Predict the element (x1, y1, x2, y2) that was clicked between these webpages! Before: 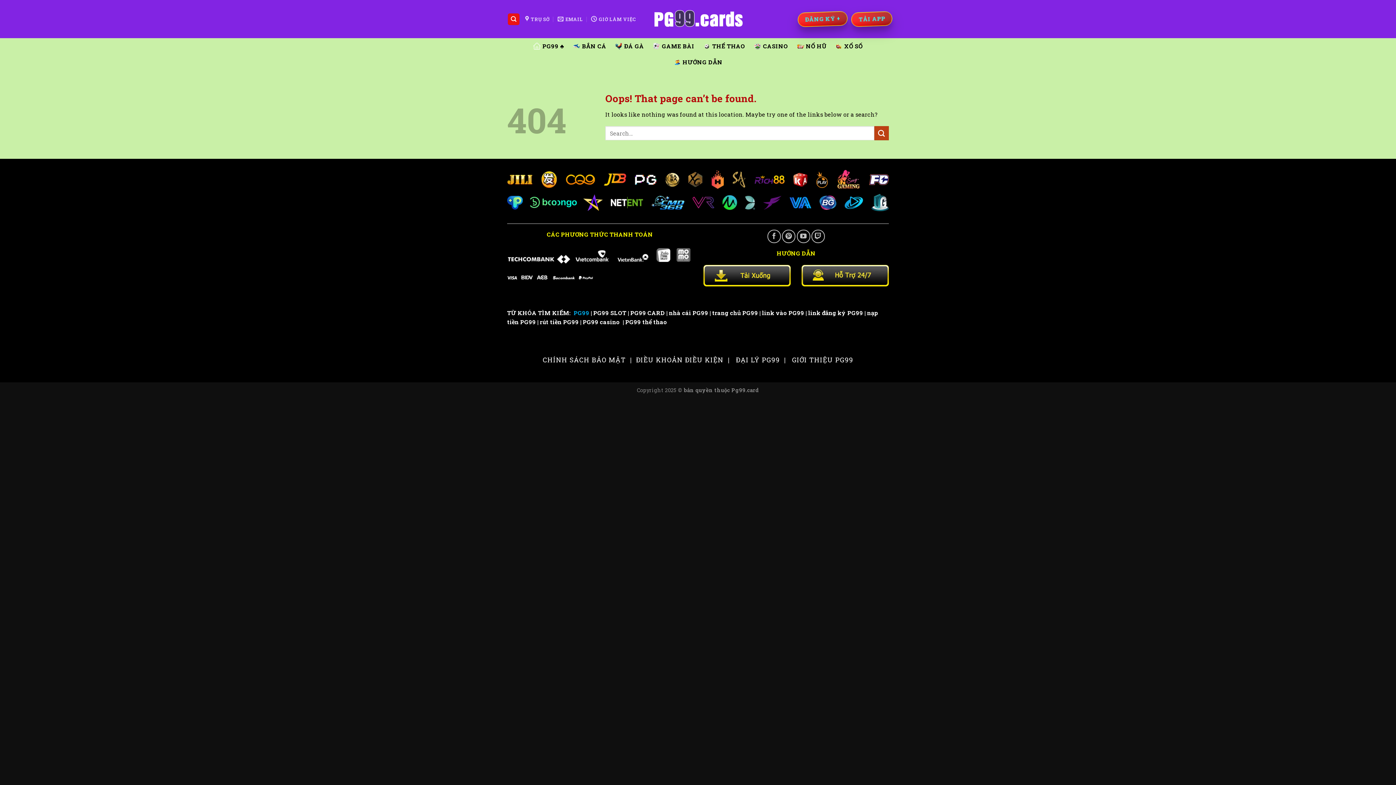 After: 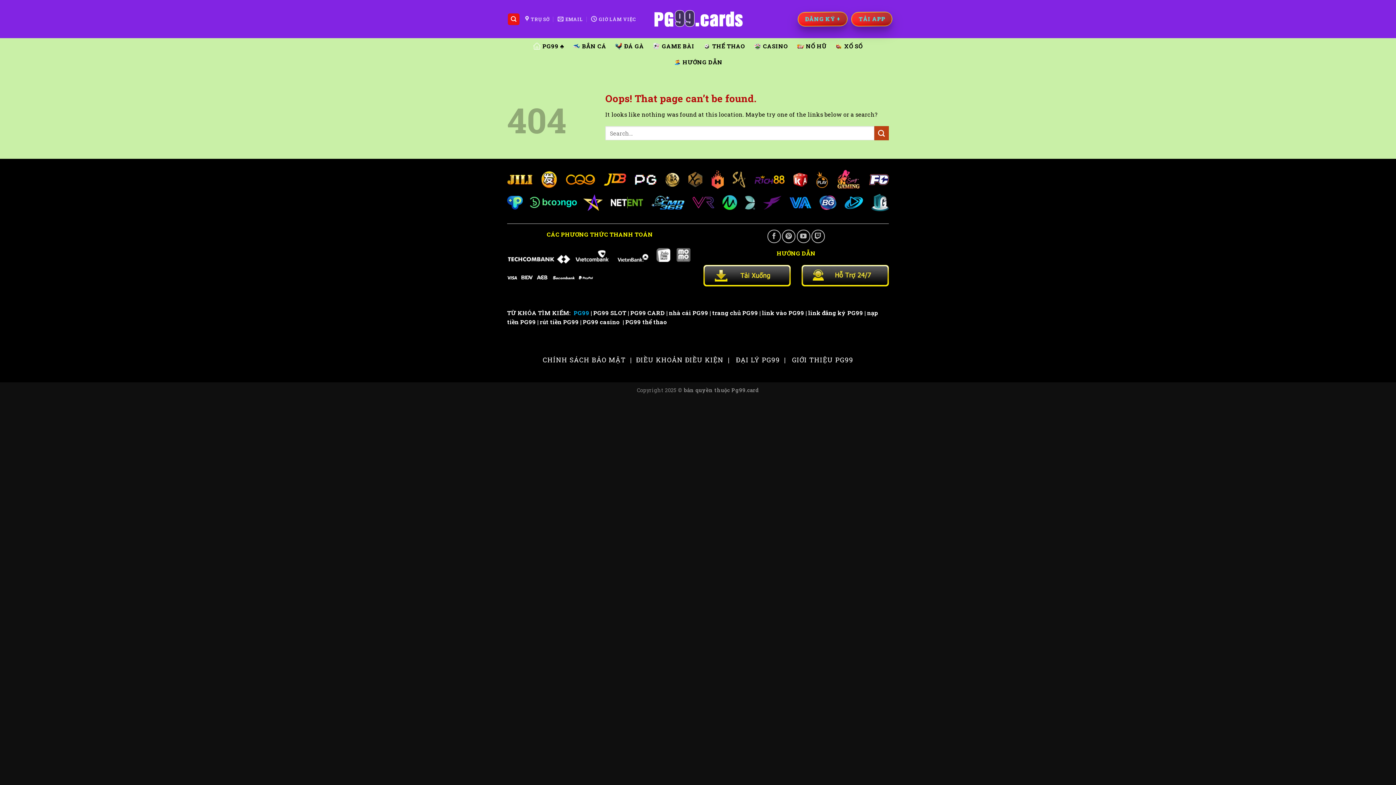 Action: bbox: (703, 265, 790, 286)